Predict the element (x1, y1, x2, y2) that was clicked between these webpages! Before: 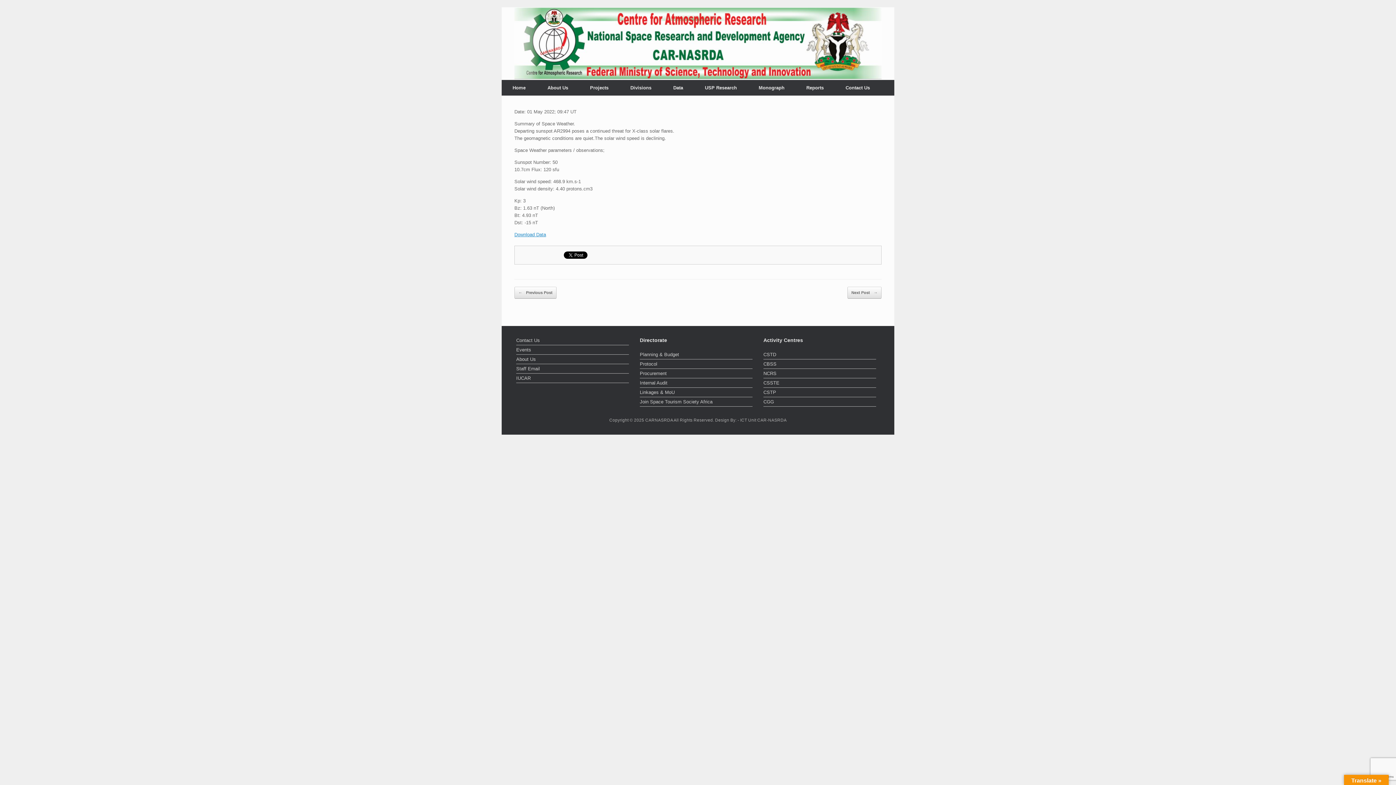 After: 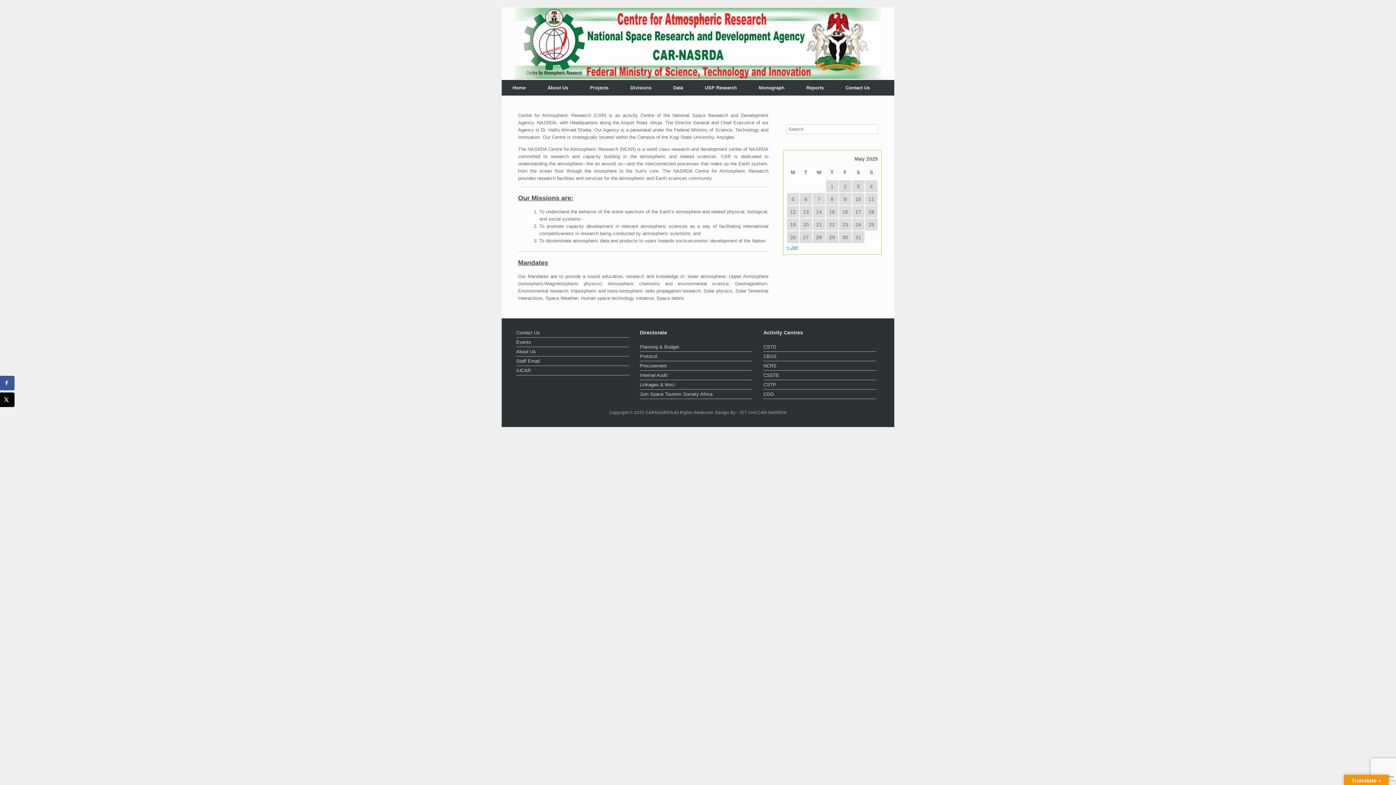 Action: label: About Us bbox: (536, 80, 579, 95)